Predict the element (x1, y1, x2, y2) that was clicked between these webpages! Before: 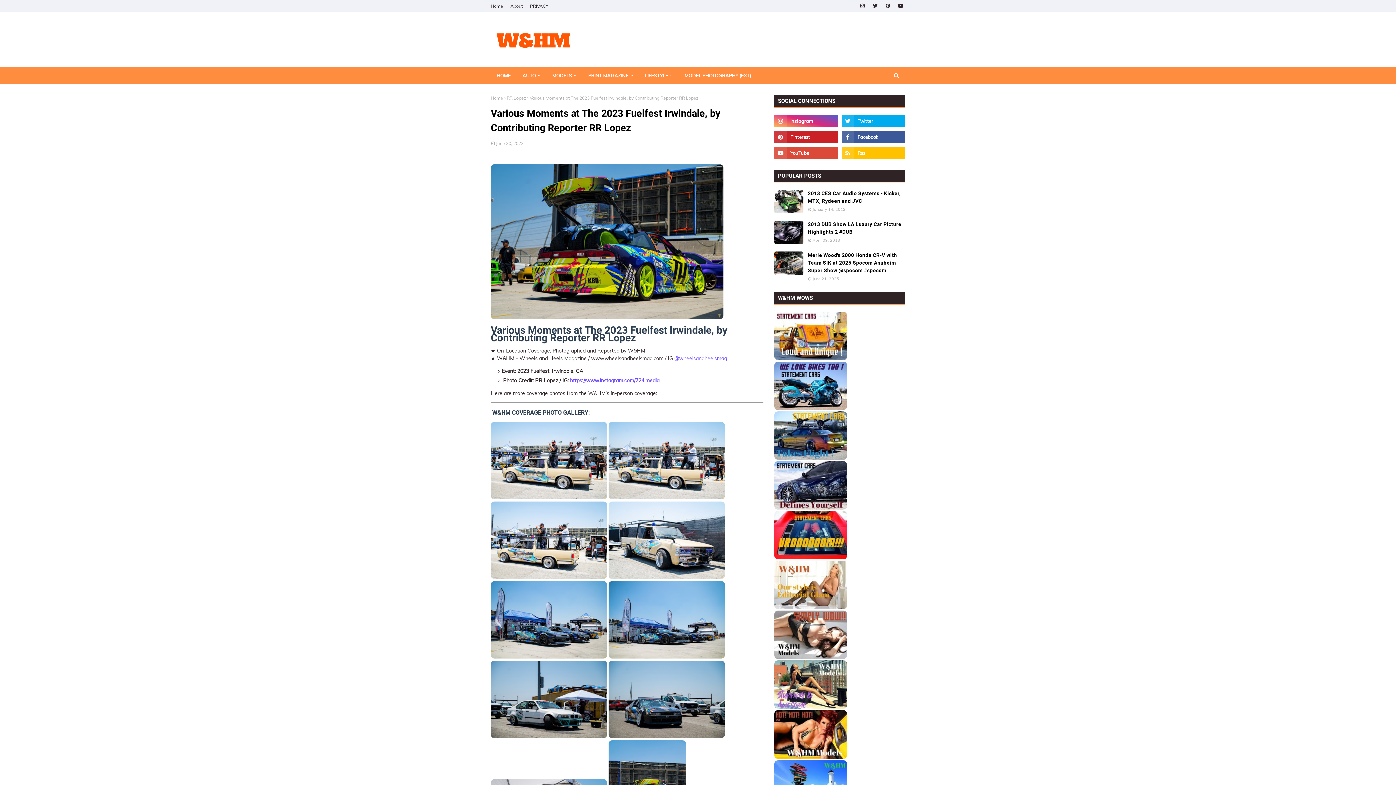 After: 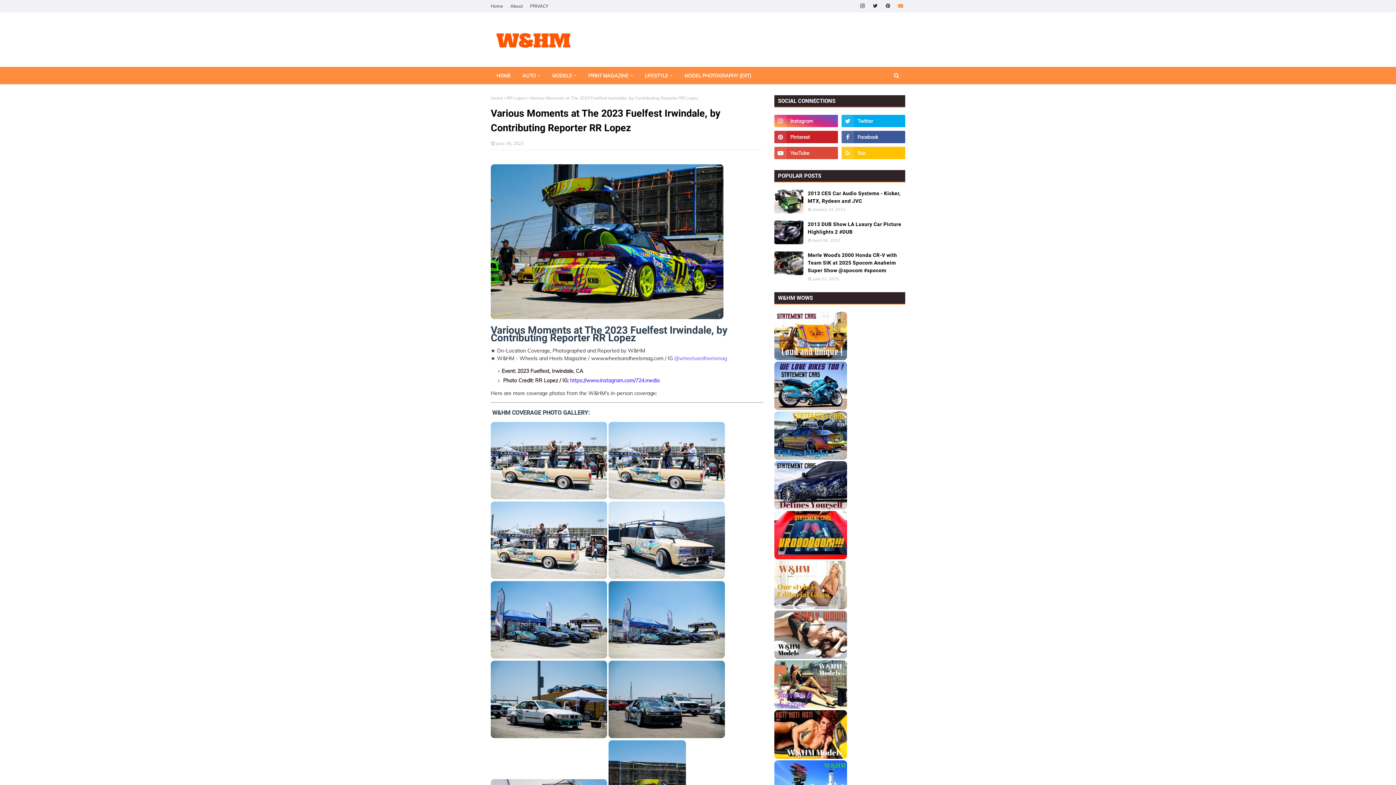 Action: bbox: (896, 1, 905, 10)